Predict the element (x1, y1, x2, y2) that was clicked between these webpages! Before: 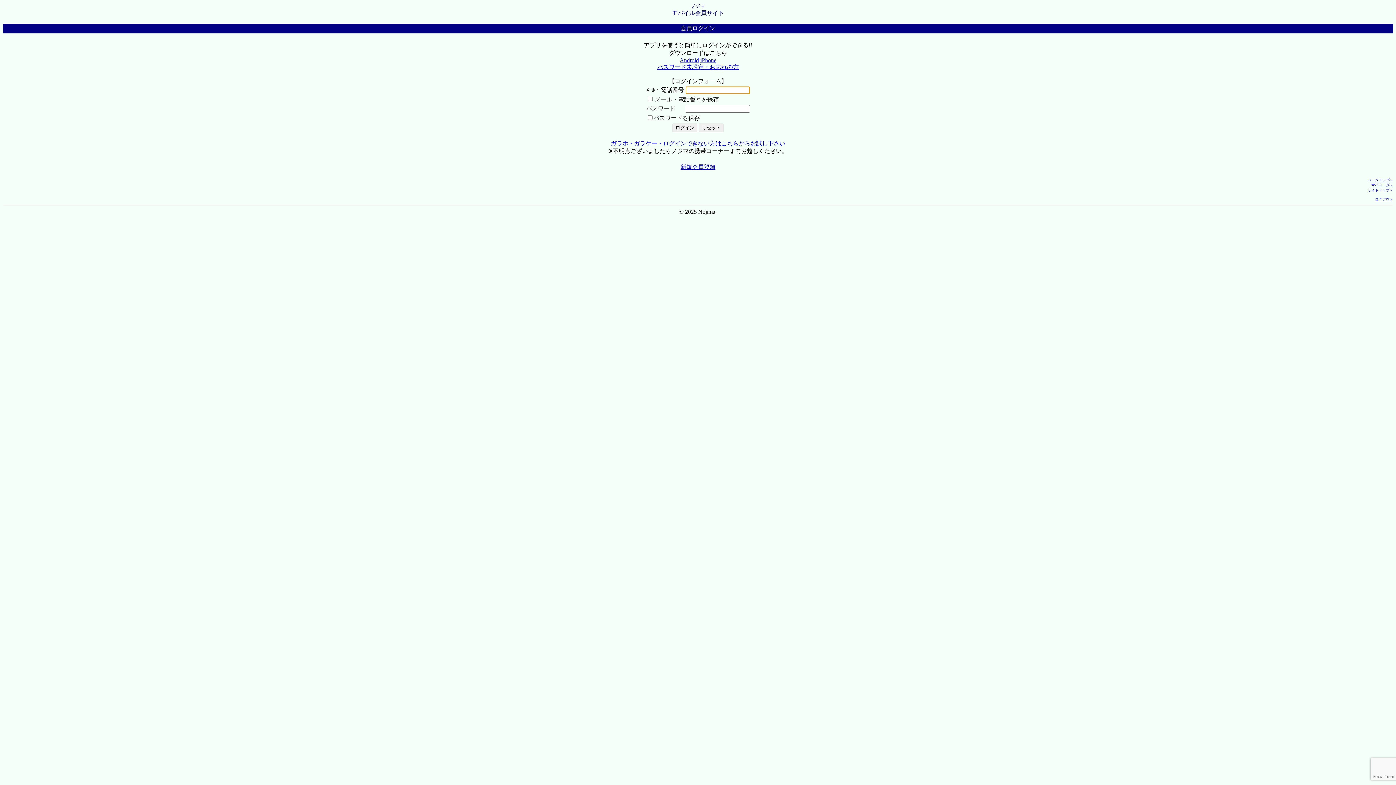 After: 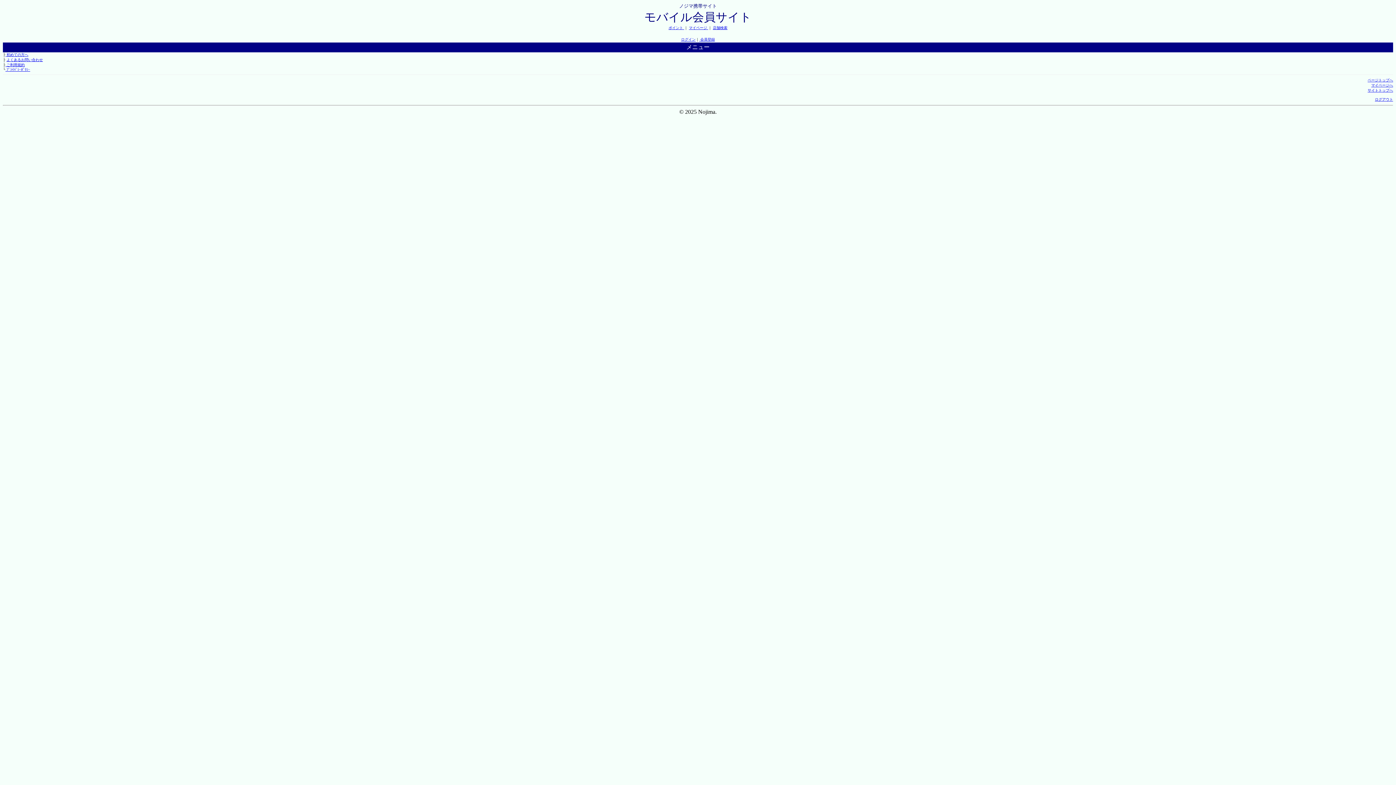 Action: bbox: (1368, 188, 1393, 192) label: サイトトップへ